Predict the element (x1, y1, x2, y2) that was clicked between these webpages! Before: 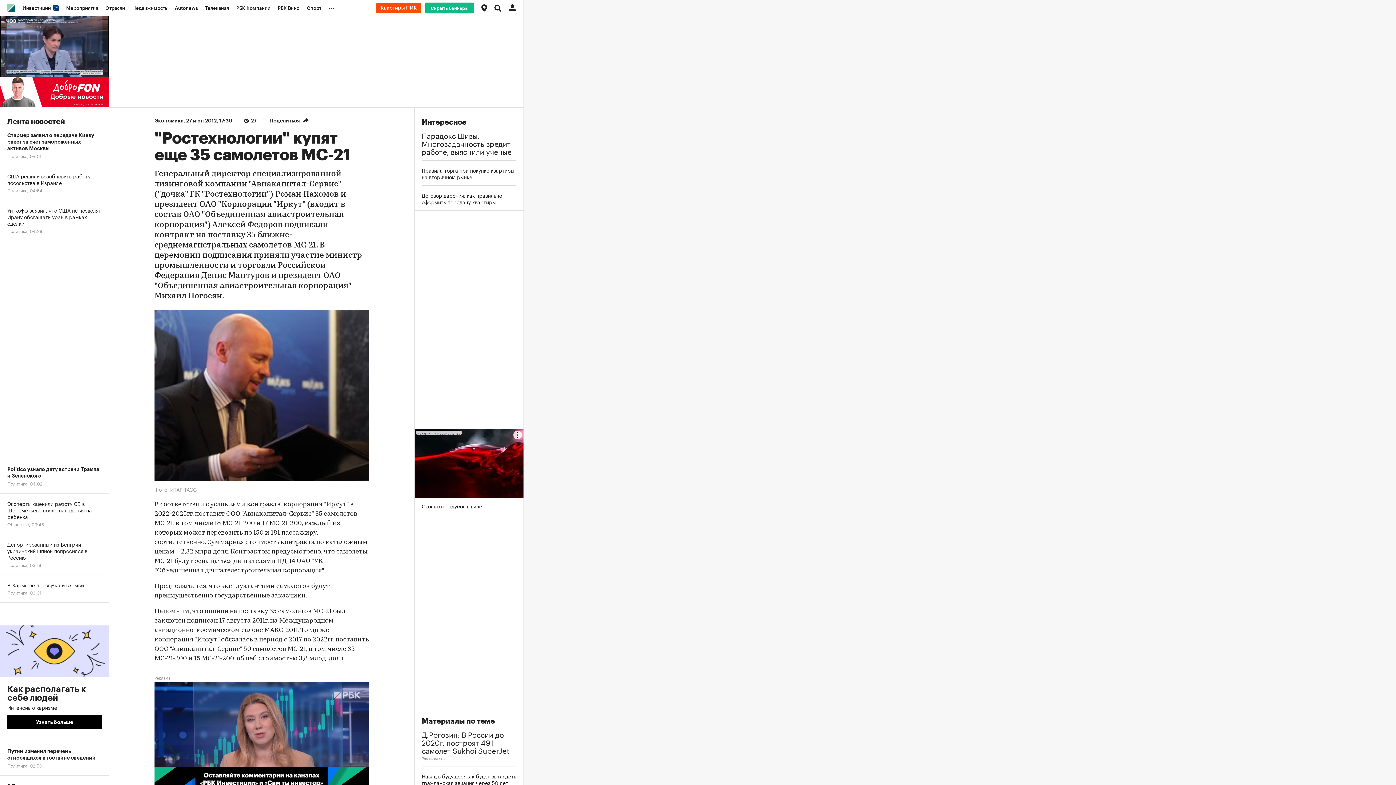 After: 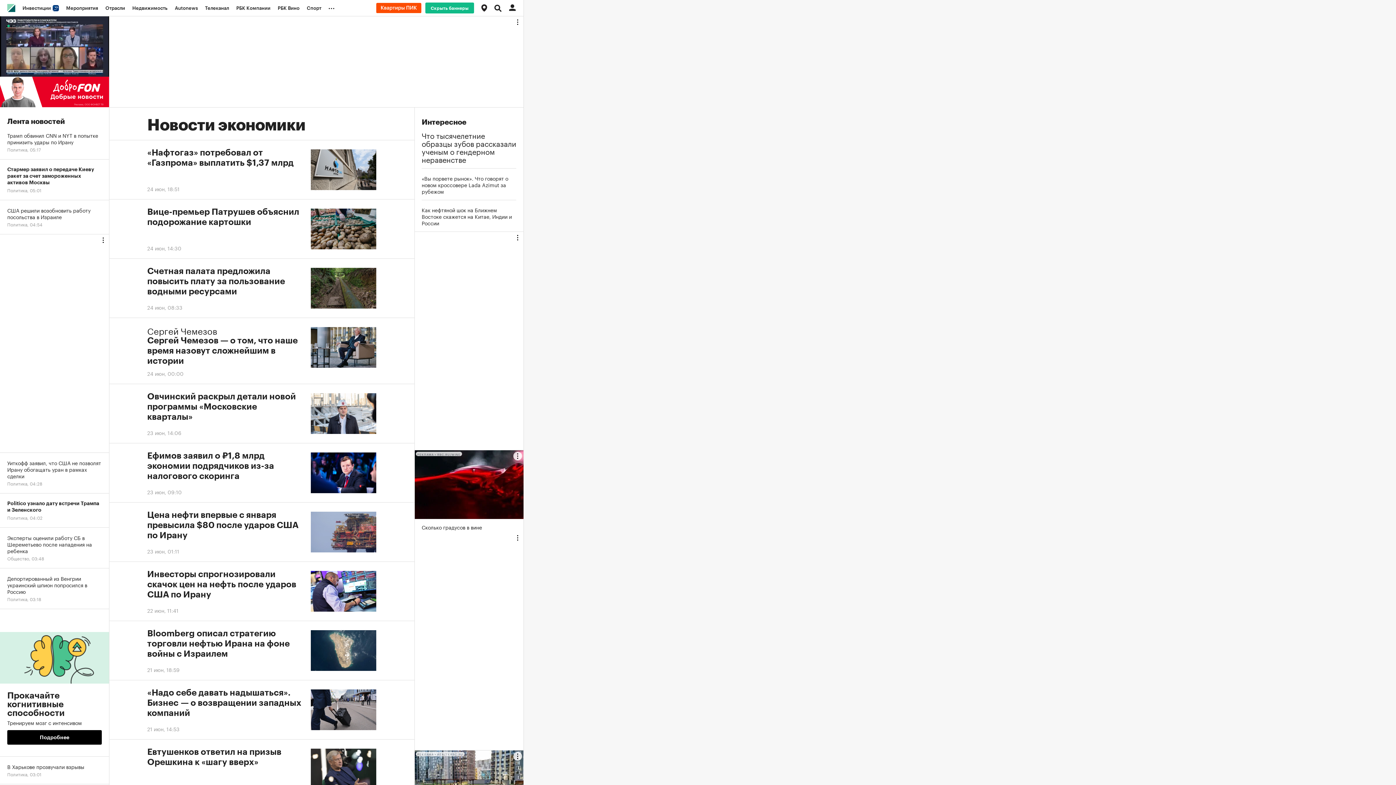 Action: bbox: (154, 118, 183, 123) label: Экономика